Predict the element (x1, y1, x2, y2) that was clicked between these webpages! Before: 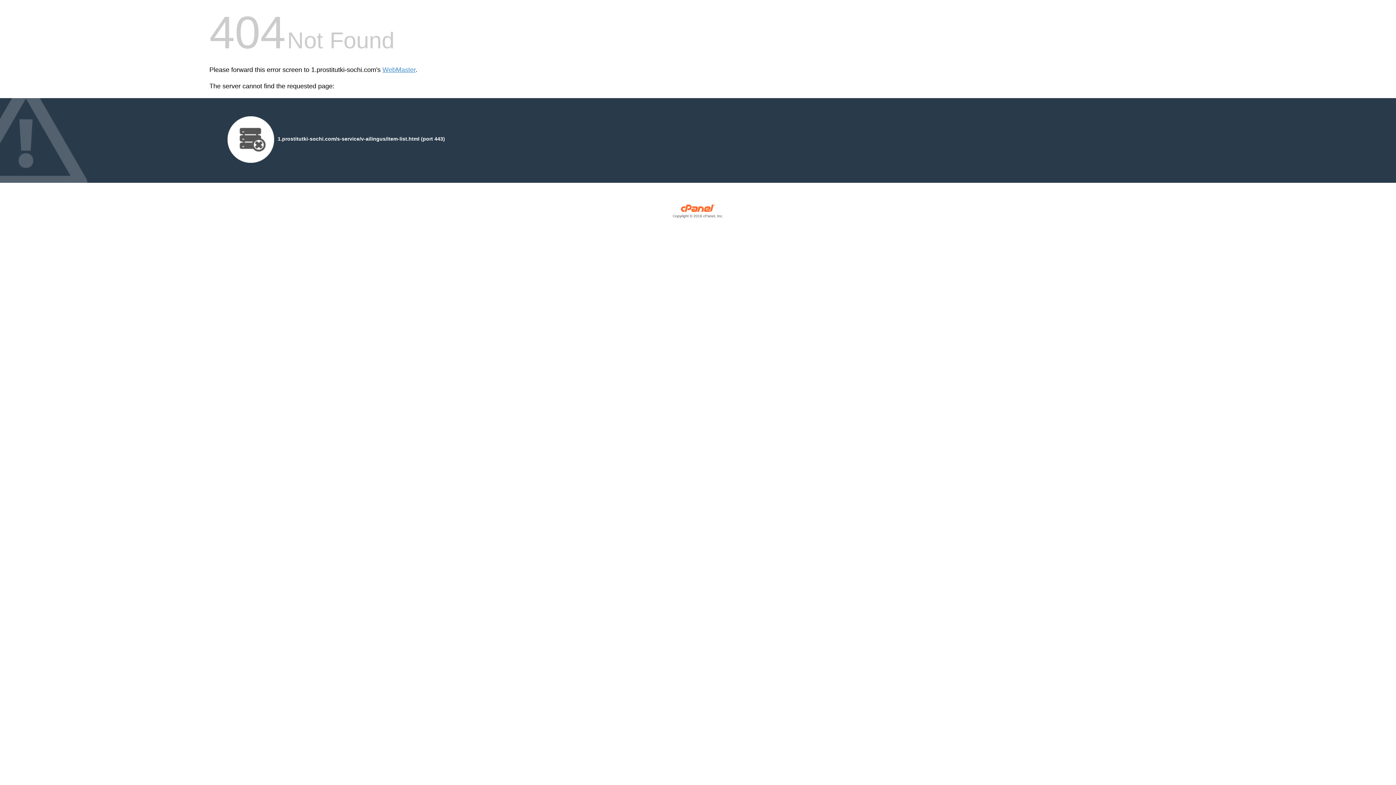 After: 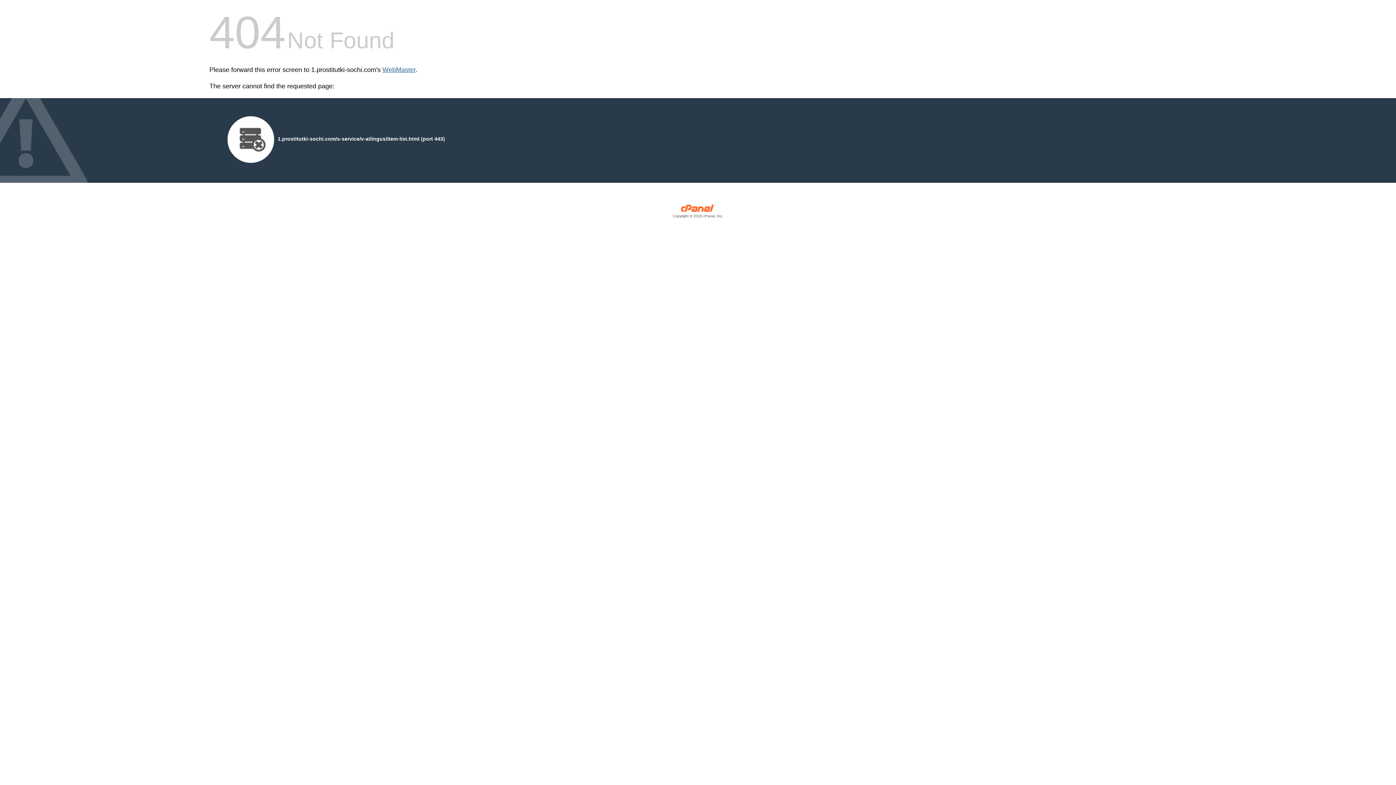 Action: label: WebMaster bbox: (382, 66, 415, 73)